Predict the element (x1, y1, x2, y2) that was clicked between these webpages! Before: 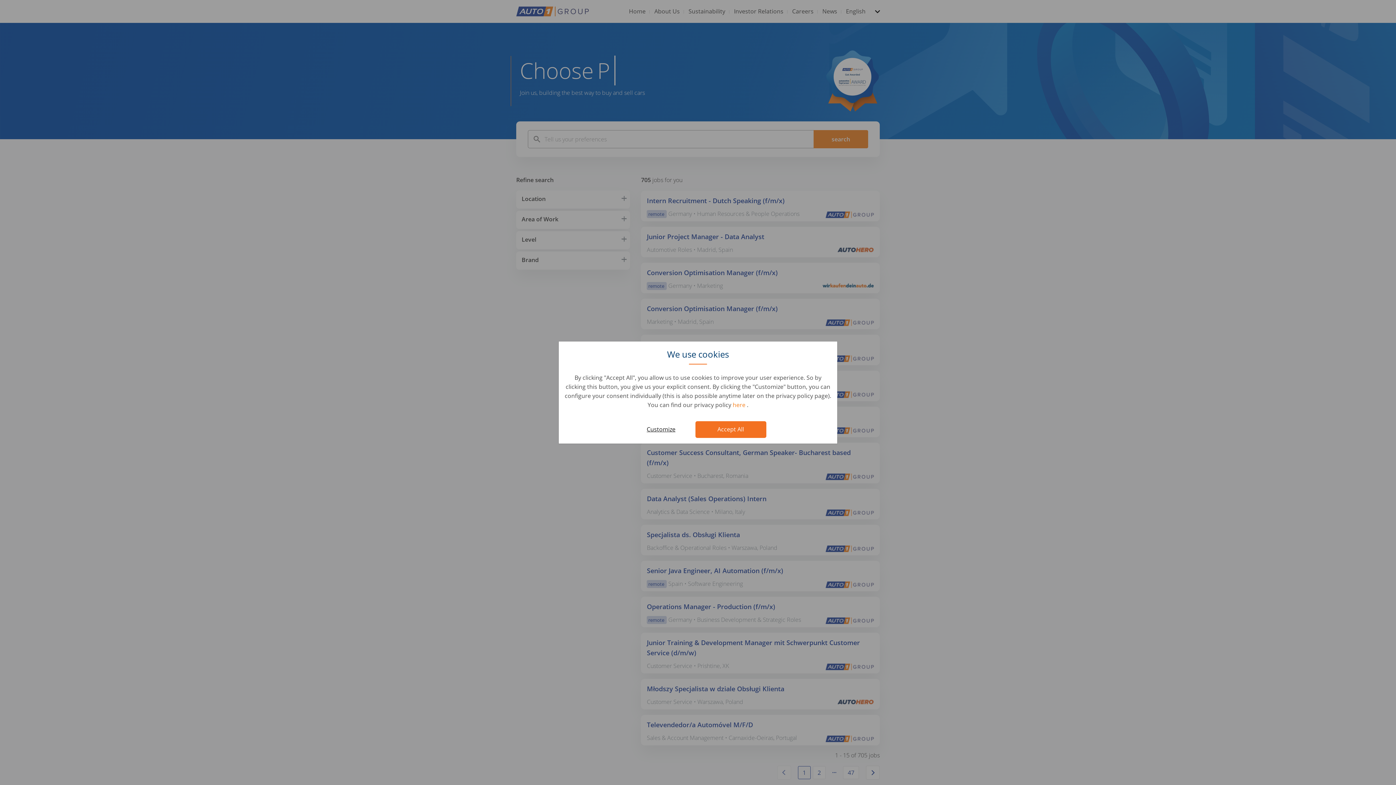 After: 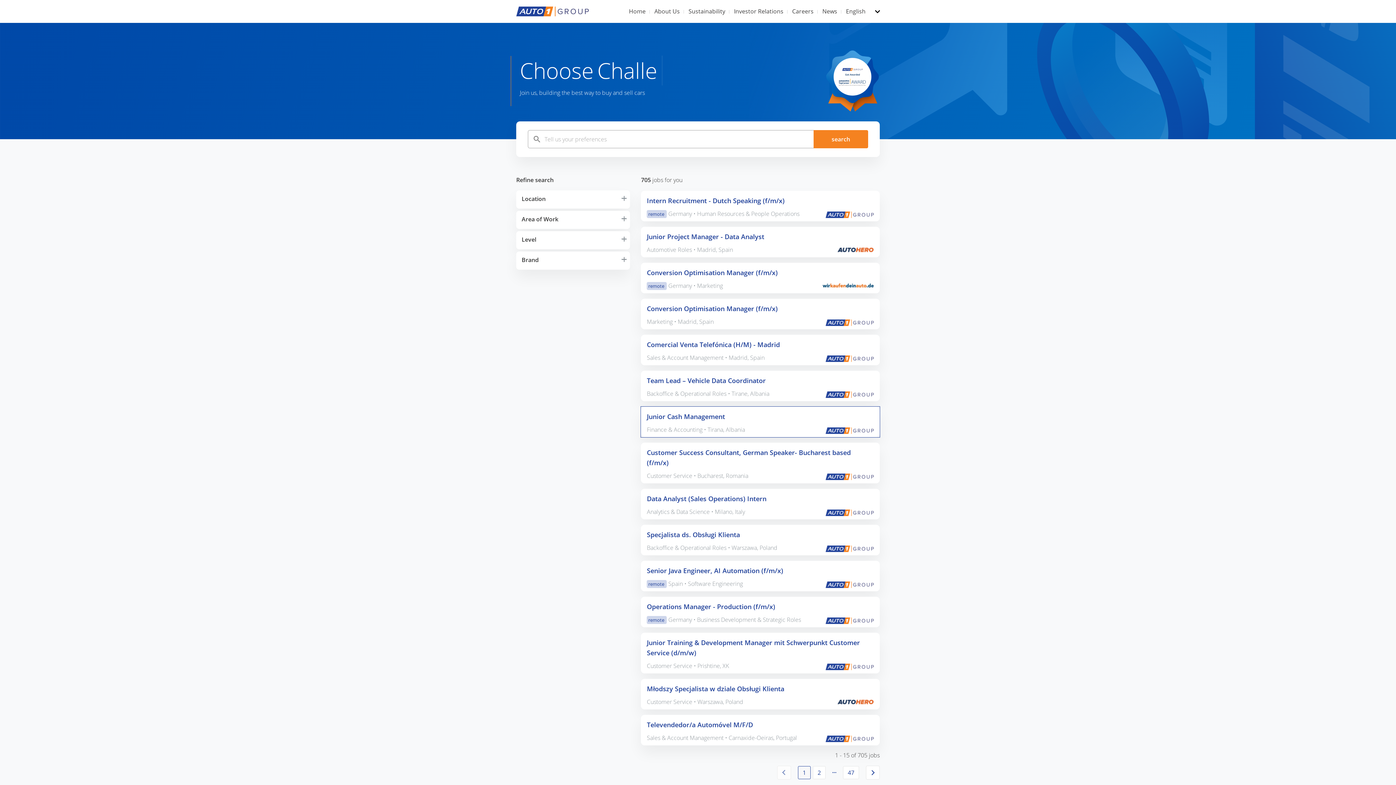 Action: label: Accept All bbox: (695, 421, 766, 438)